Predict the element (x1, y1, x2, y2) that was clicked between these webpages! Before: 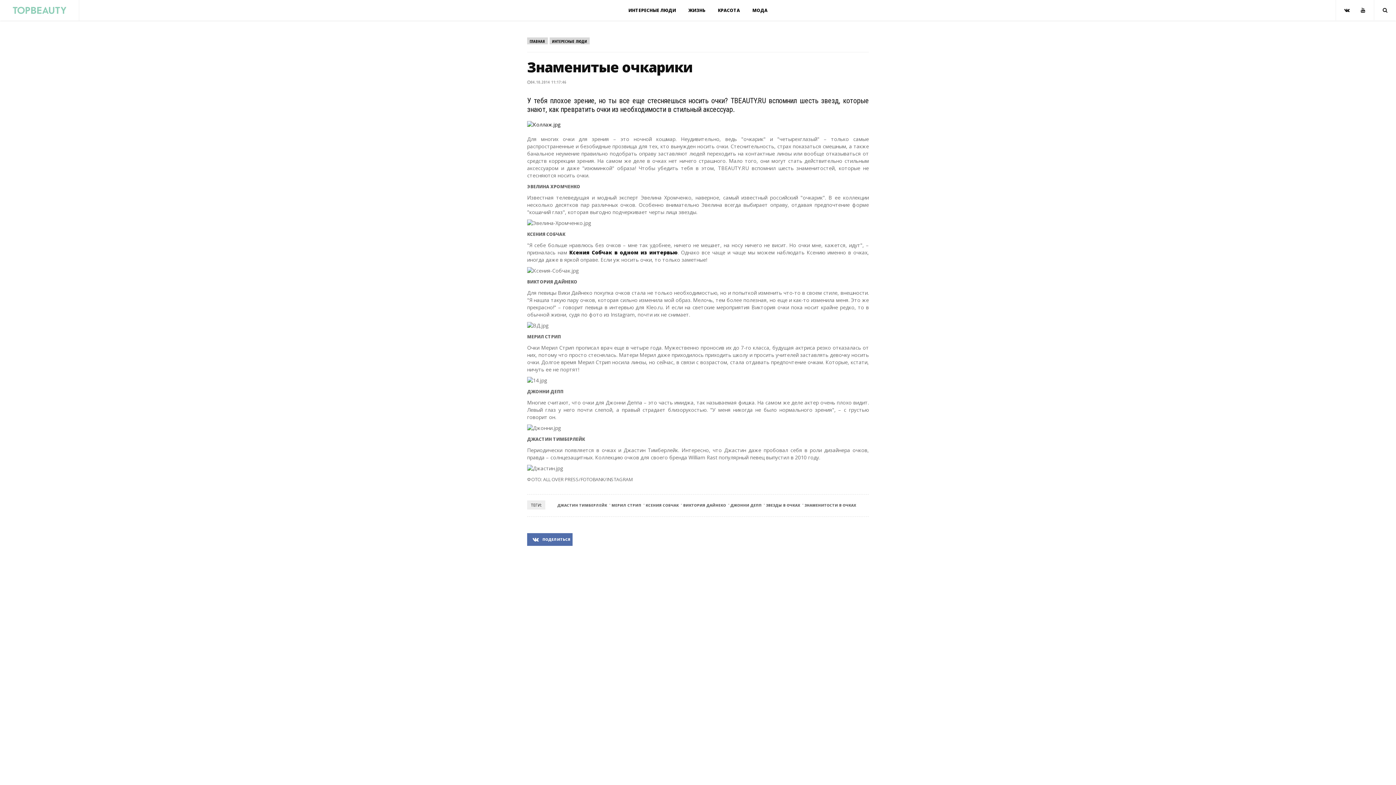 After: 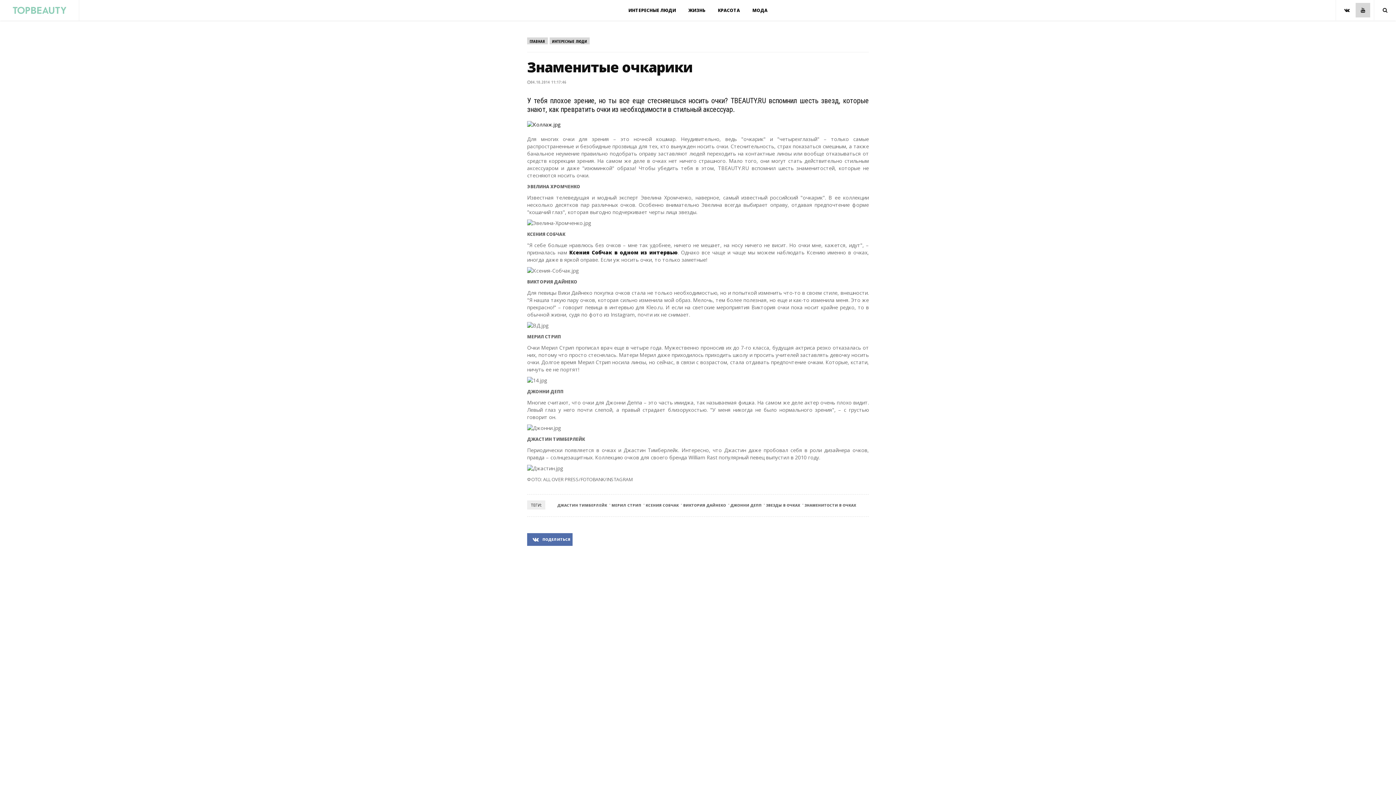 Action: bbox: (1356, 2, 1370, 17)